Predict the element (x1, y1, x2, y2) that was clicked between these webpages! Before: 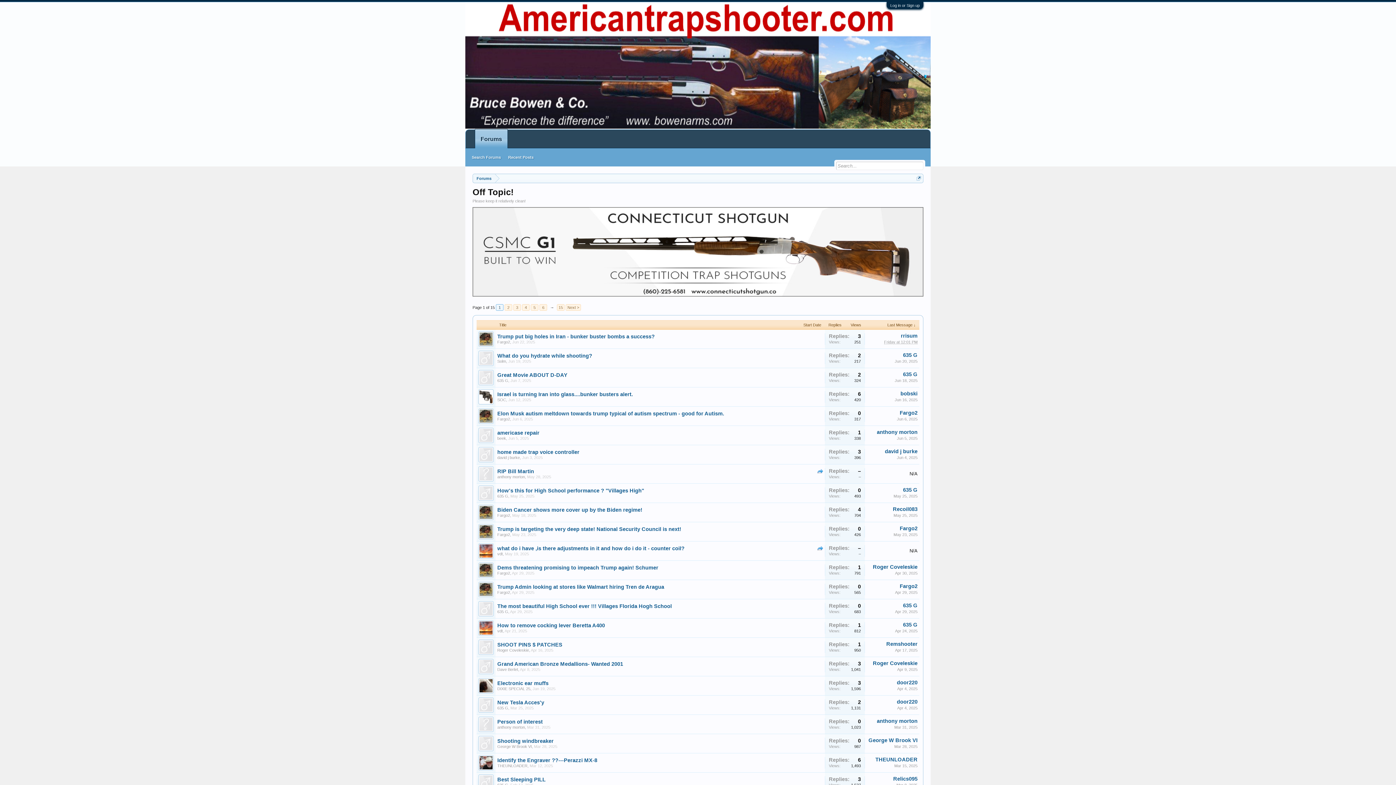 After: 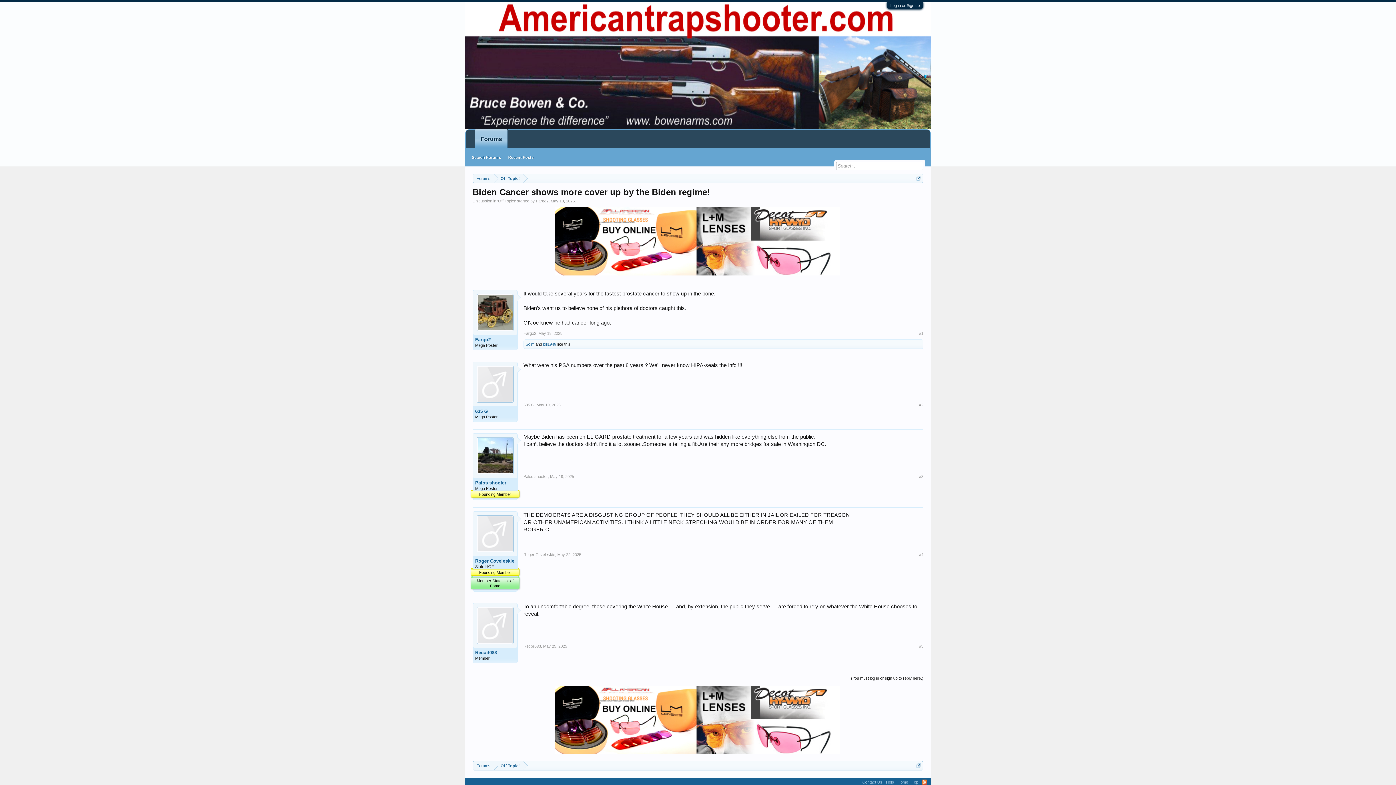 Action: bbox: (497, 507, 642, 513) label: Biden Cancer shows more cover up by the Biden regime!